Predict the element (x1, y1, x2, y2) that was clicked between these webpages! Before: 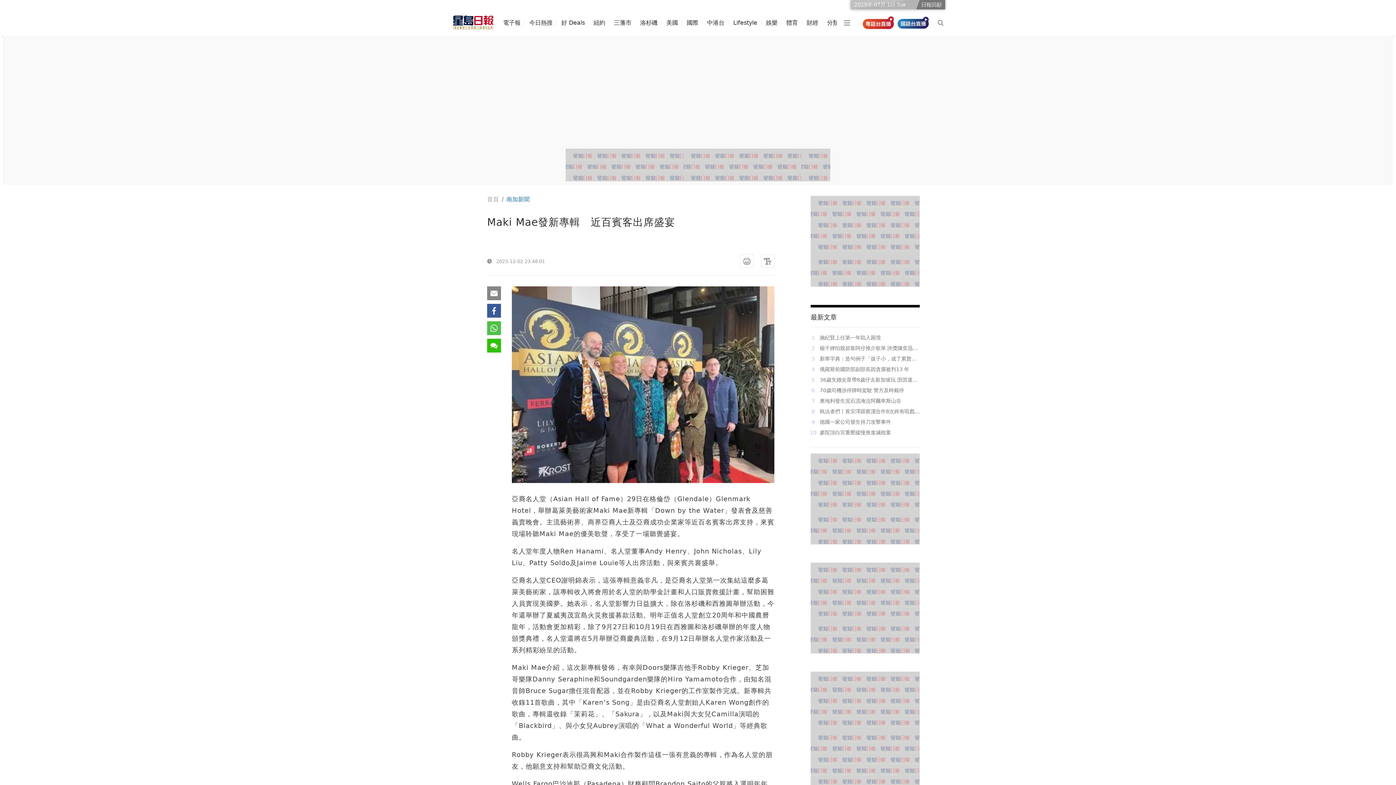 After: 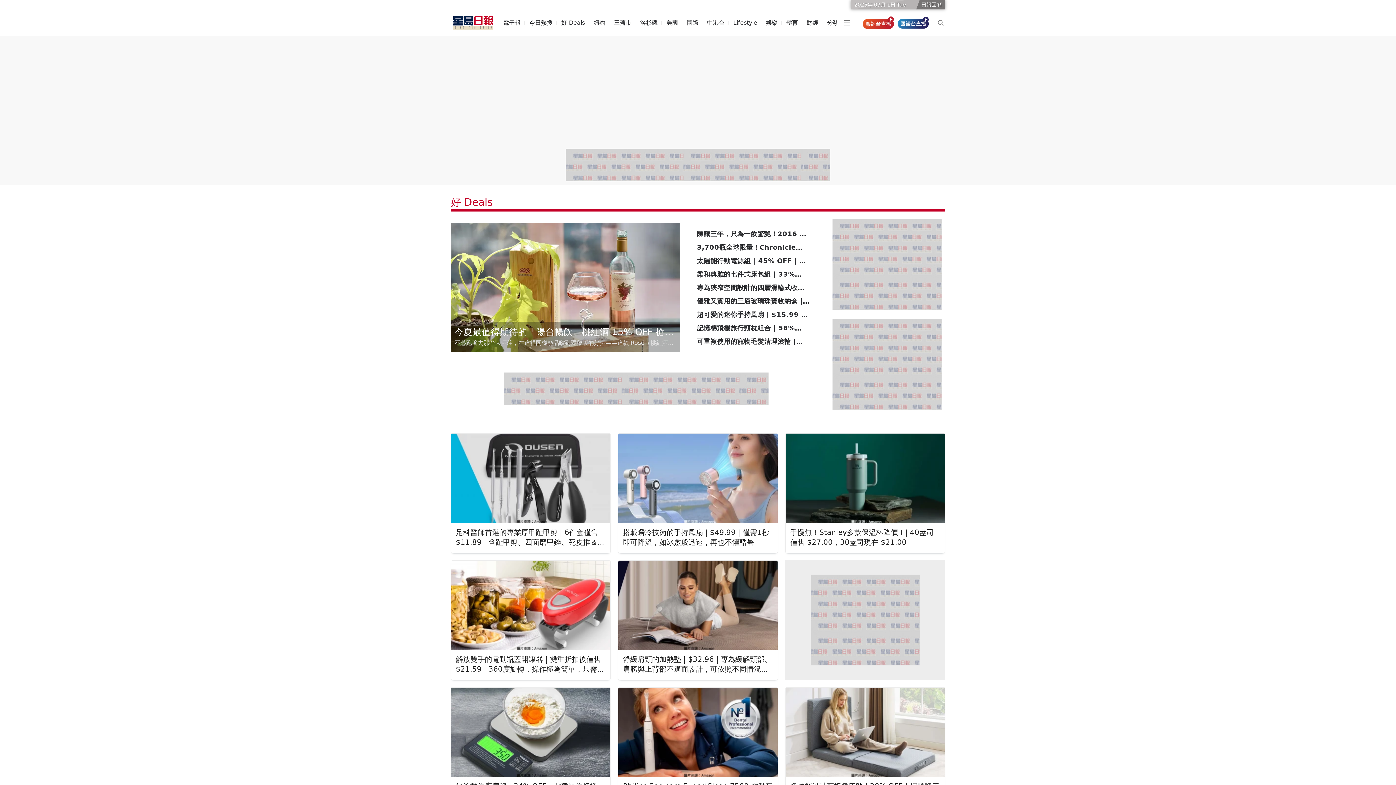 Action: label: 好 Deals bbox: (561, 14, 585, 31)